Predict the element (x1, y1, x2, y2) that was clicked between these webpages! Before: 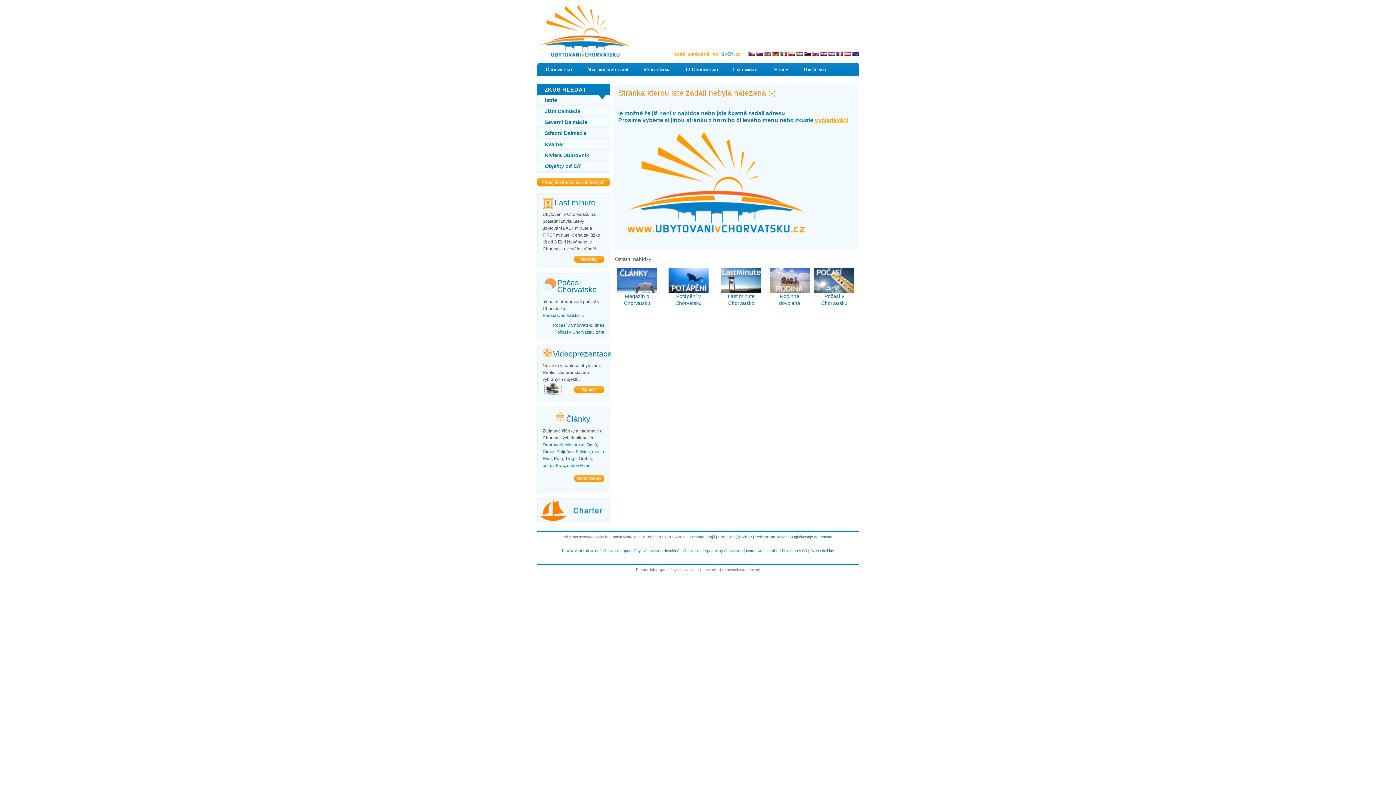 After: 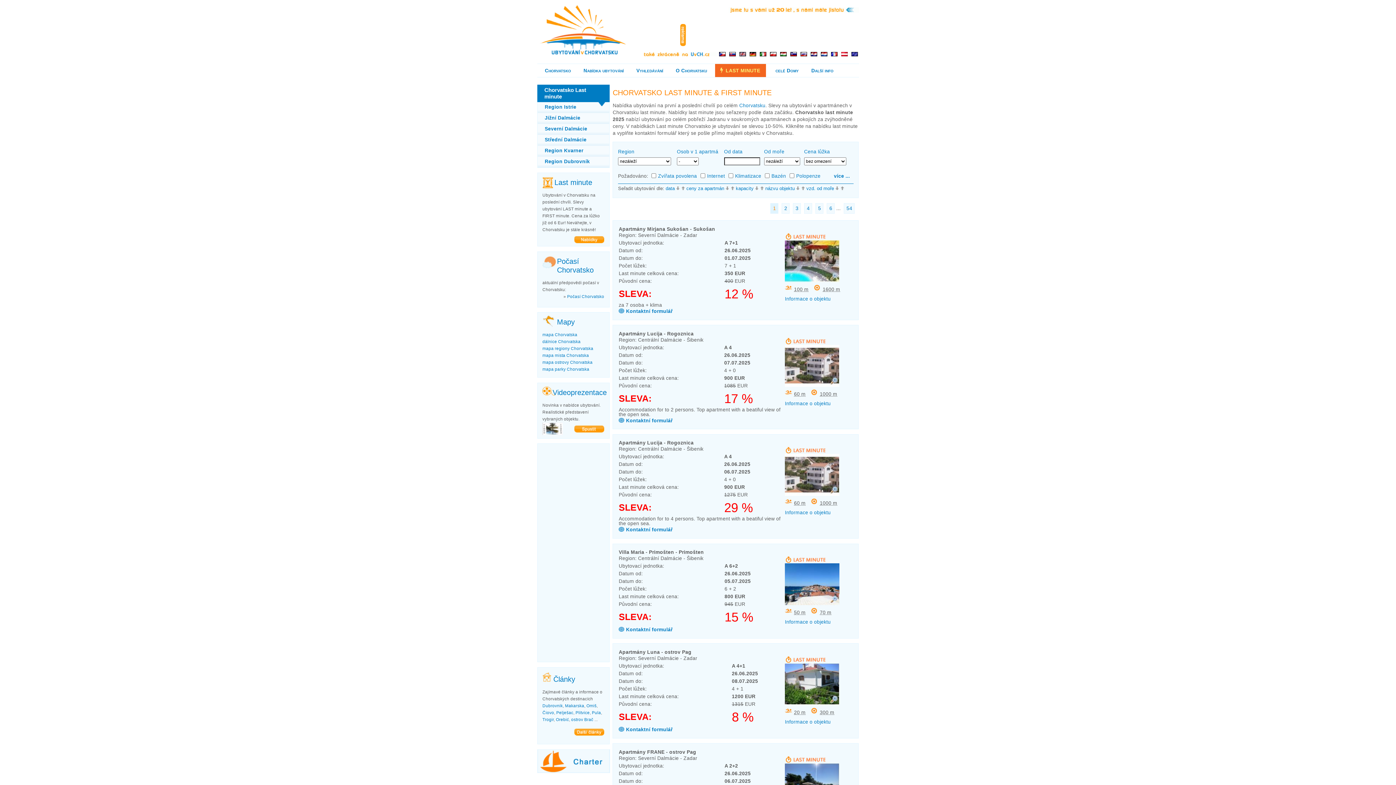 Action: label: Last minute Chorvatsko bbox: (715, 268, 767, 306)